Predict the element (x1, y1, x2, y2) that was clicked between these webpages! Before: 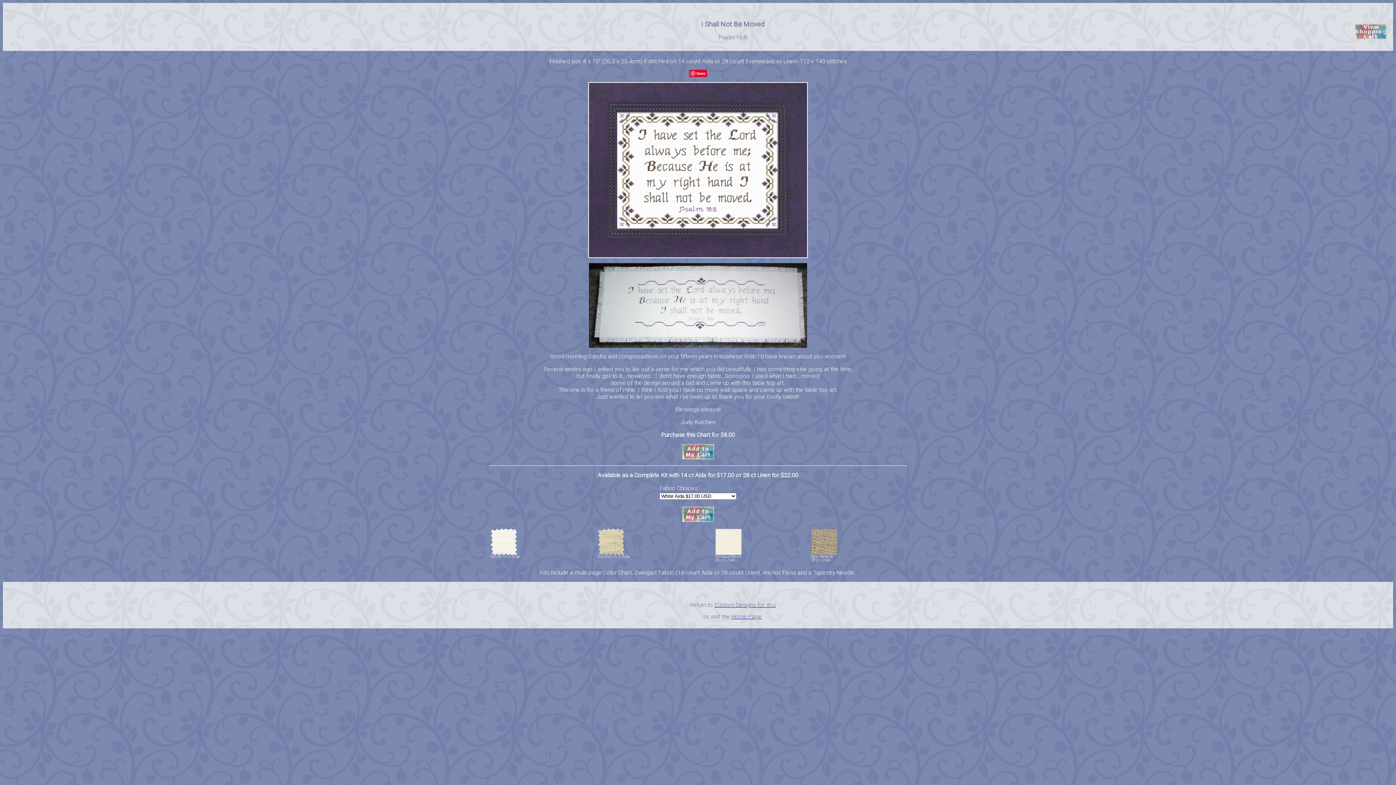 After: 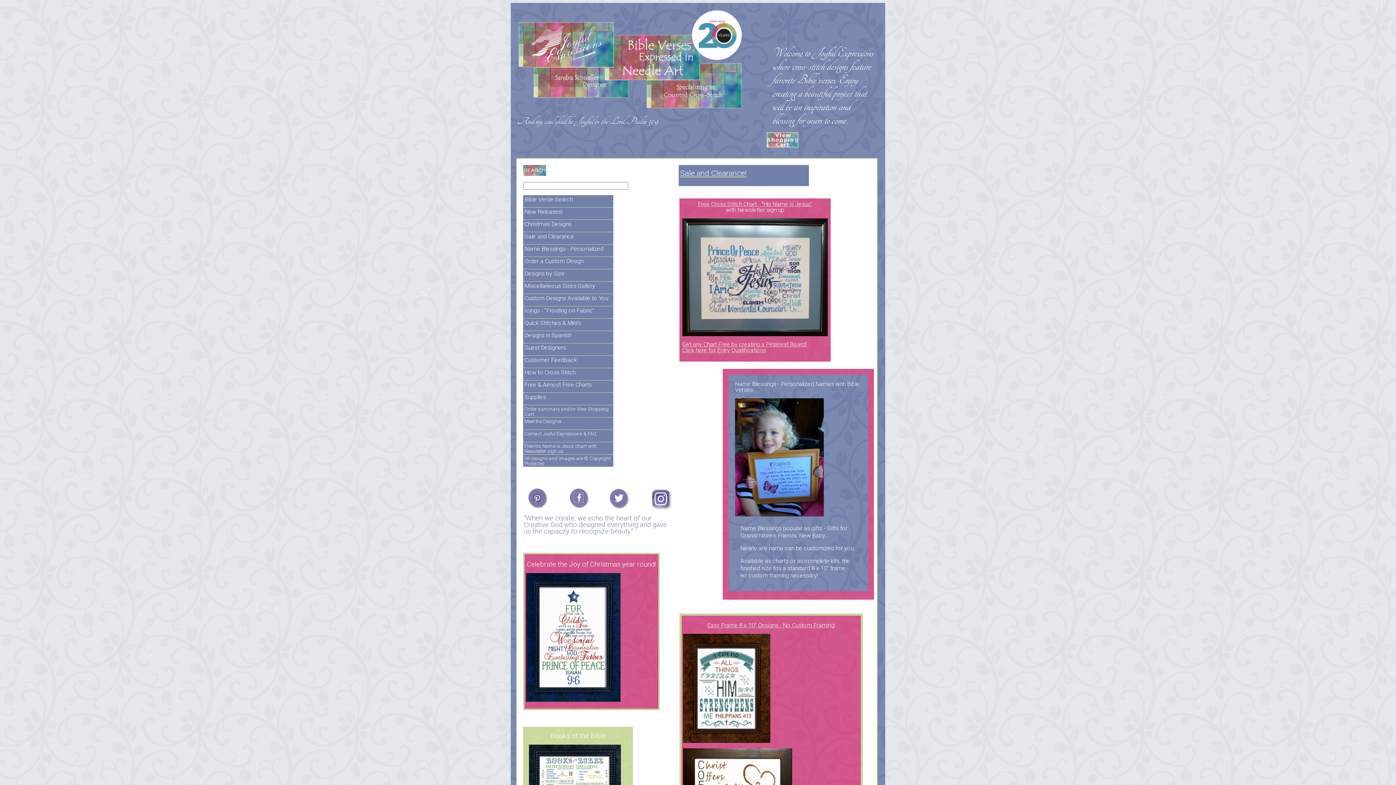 Action: bbox: (731, 613, 762, 620) label: Home Page